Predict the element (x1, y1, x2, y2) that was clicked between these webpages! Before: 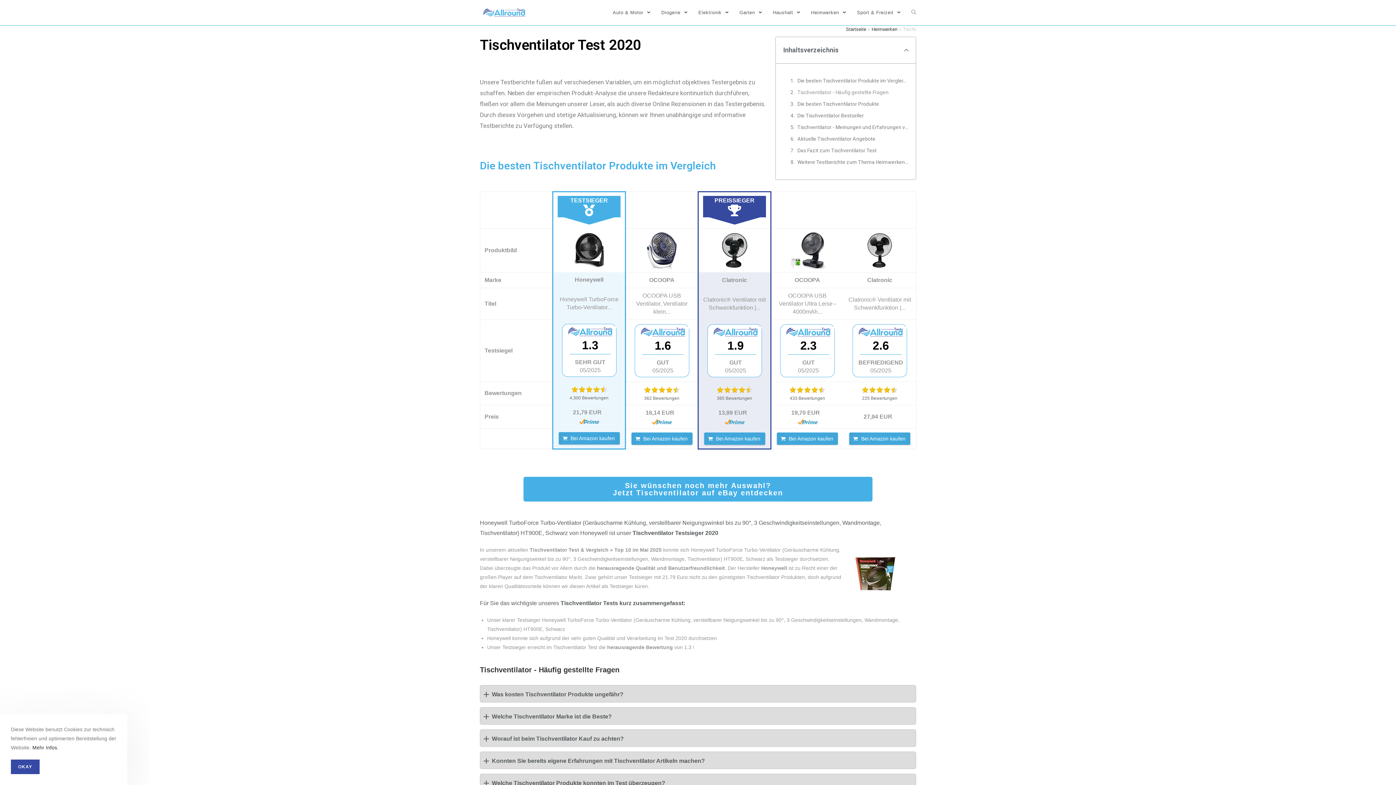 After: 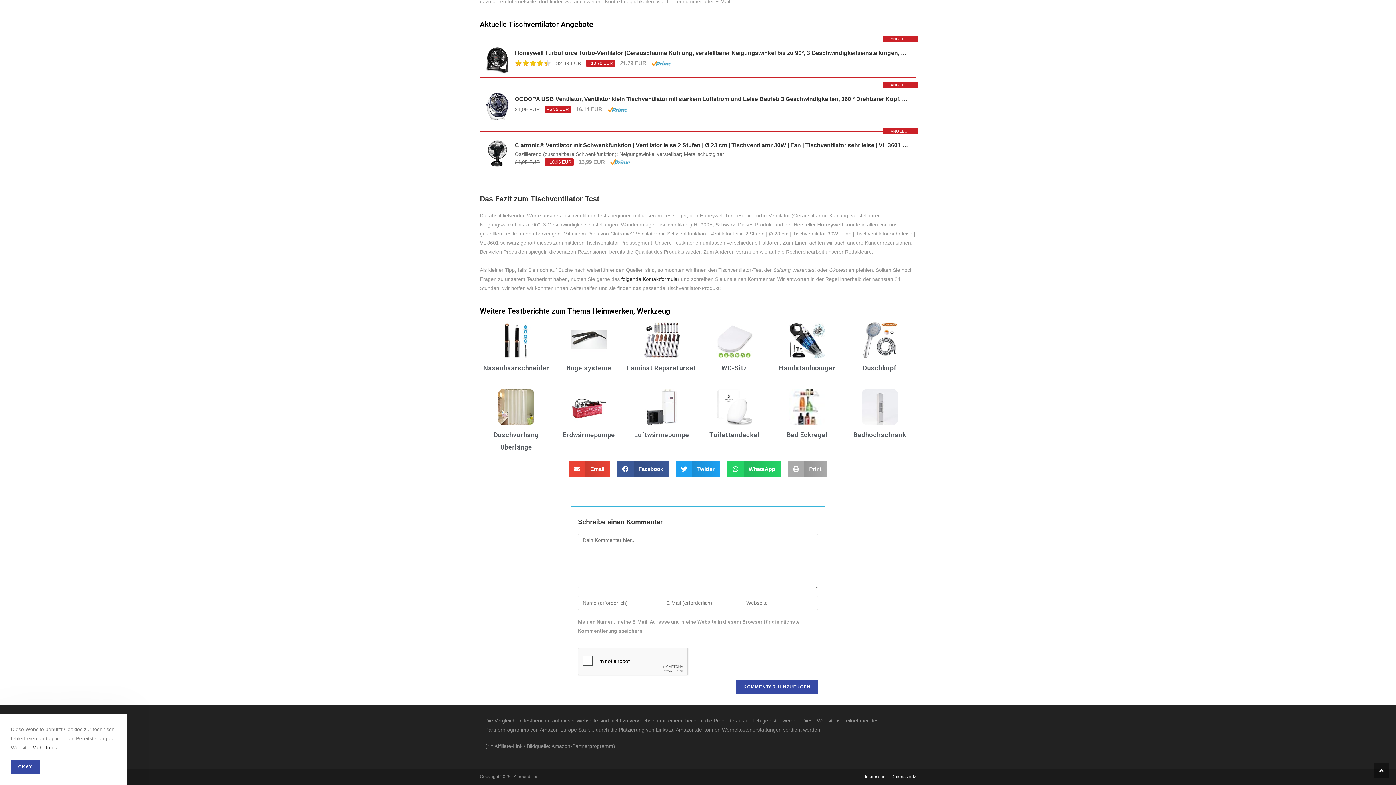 Action: label: Das Fazit zum Tischventilator Test bbox: (797, 146, 876, 155)